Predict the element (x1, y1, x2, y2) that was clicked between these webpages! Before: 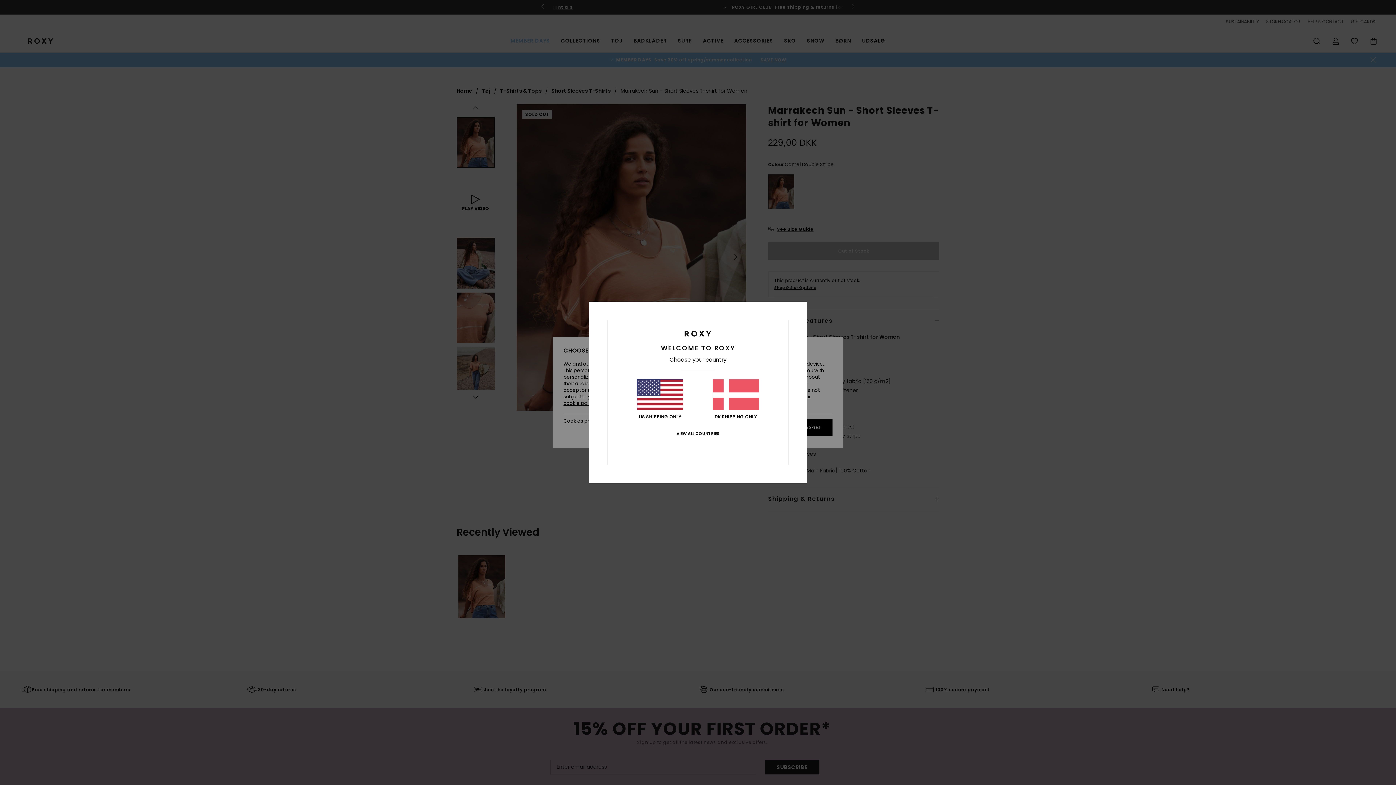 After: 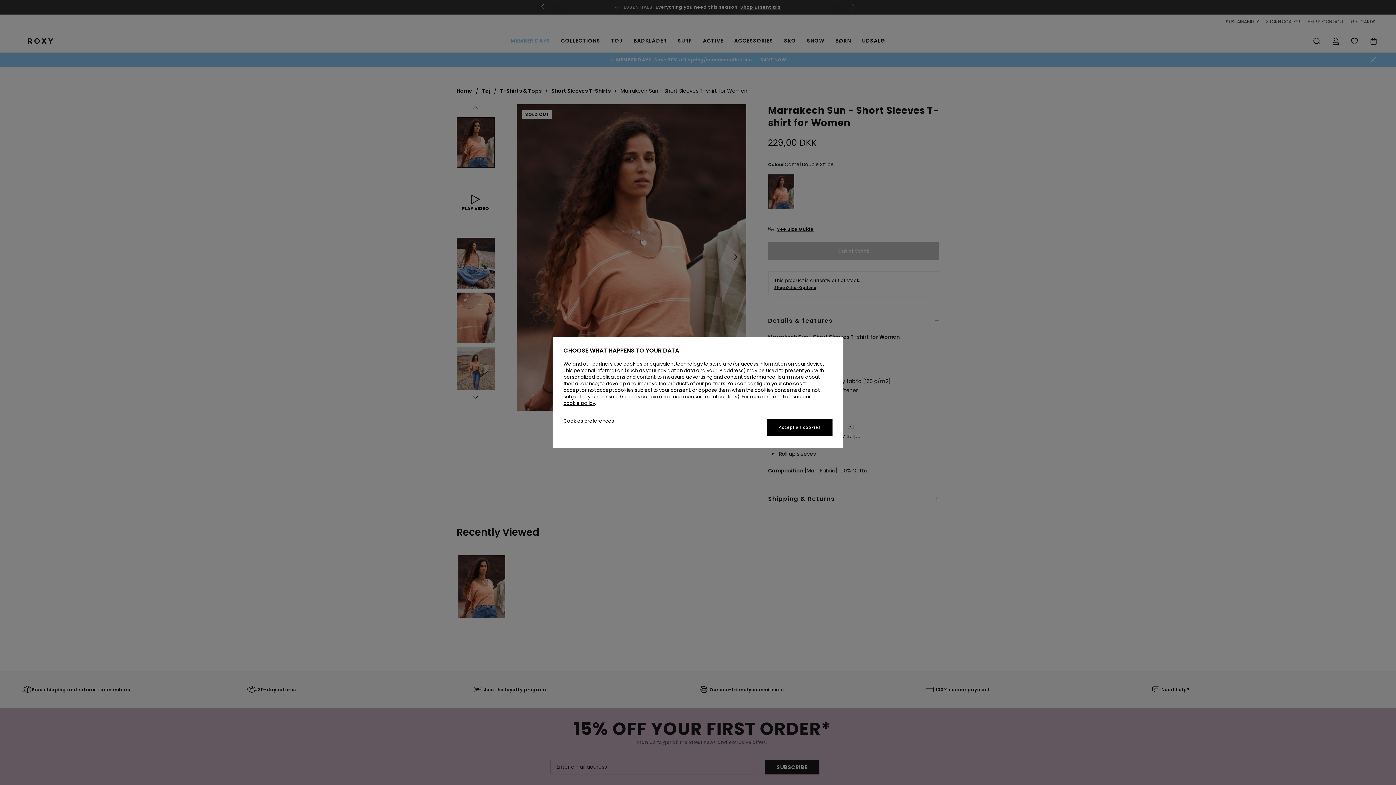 Action: label: DK SHIPPING ONLY bbox: (712, 379, 759, 419)